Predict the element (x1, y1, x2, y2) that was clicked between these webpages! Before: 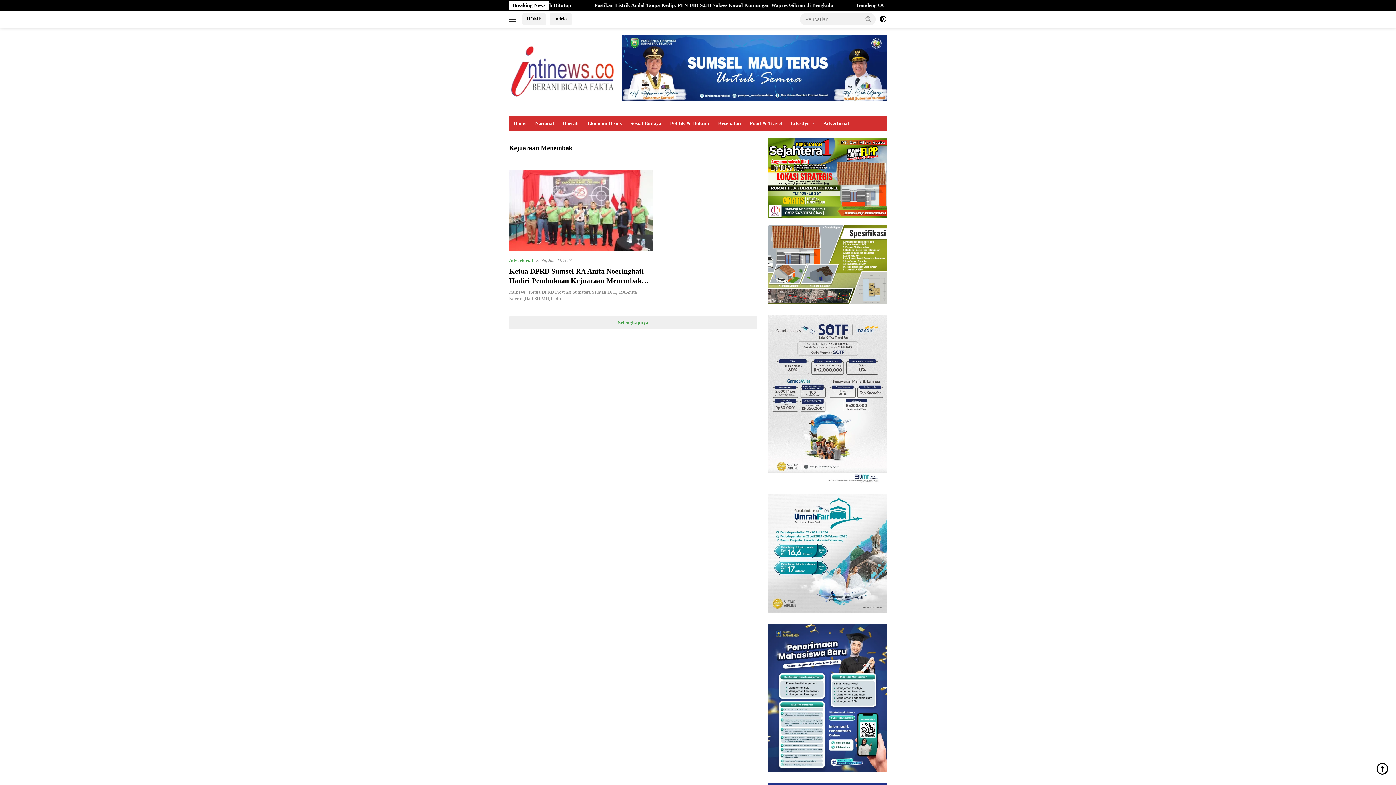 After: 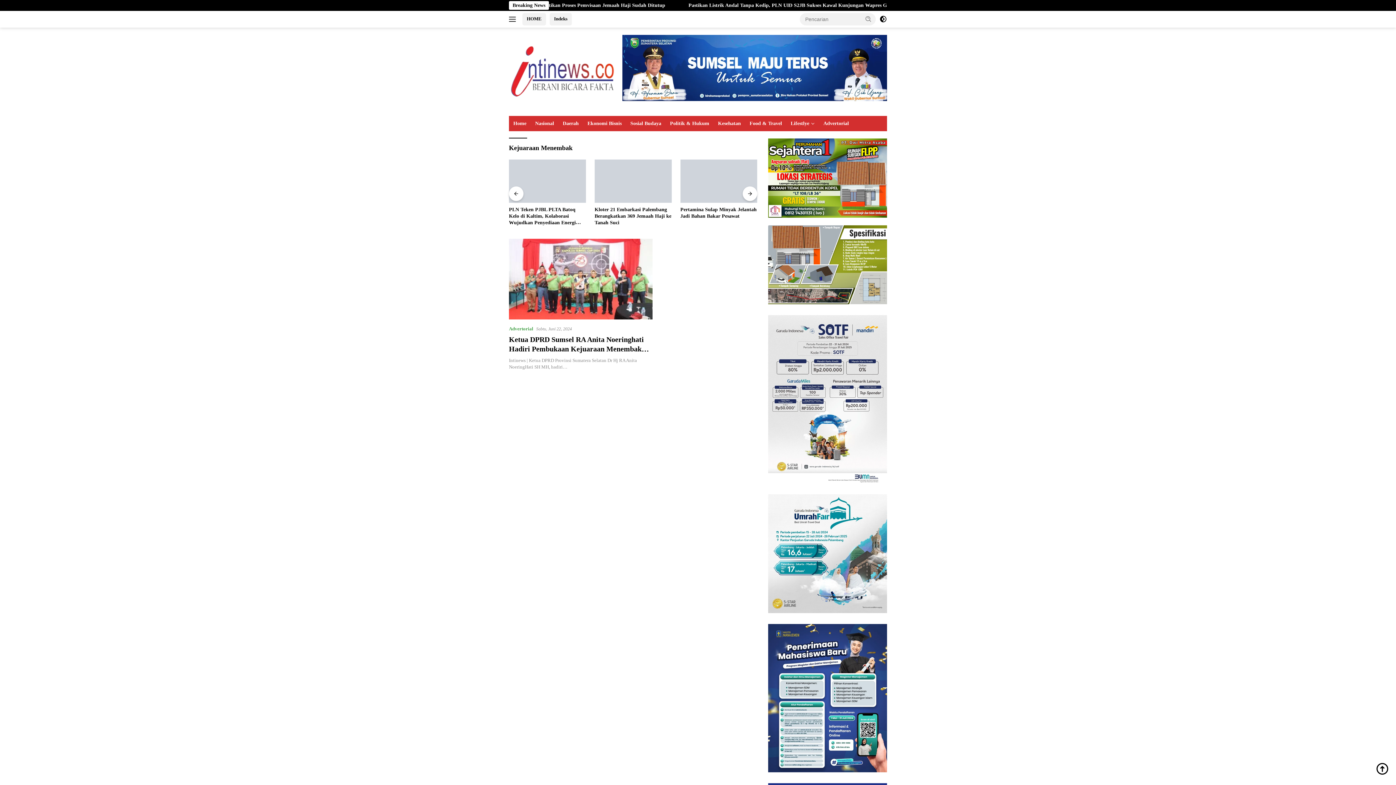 Action: label: Selengkapnya bbox: (509, 316, 757, 329)